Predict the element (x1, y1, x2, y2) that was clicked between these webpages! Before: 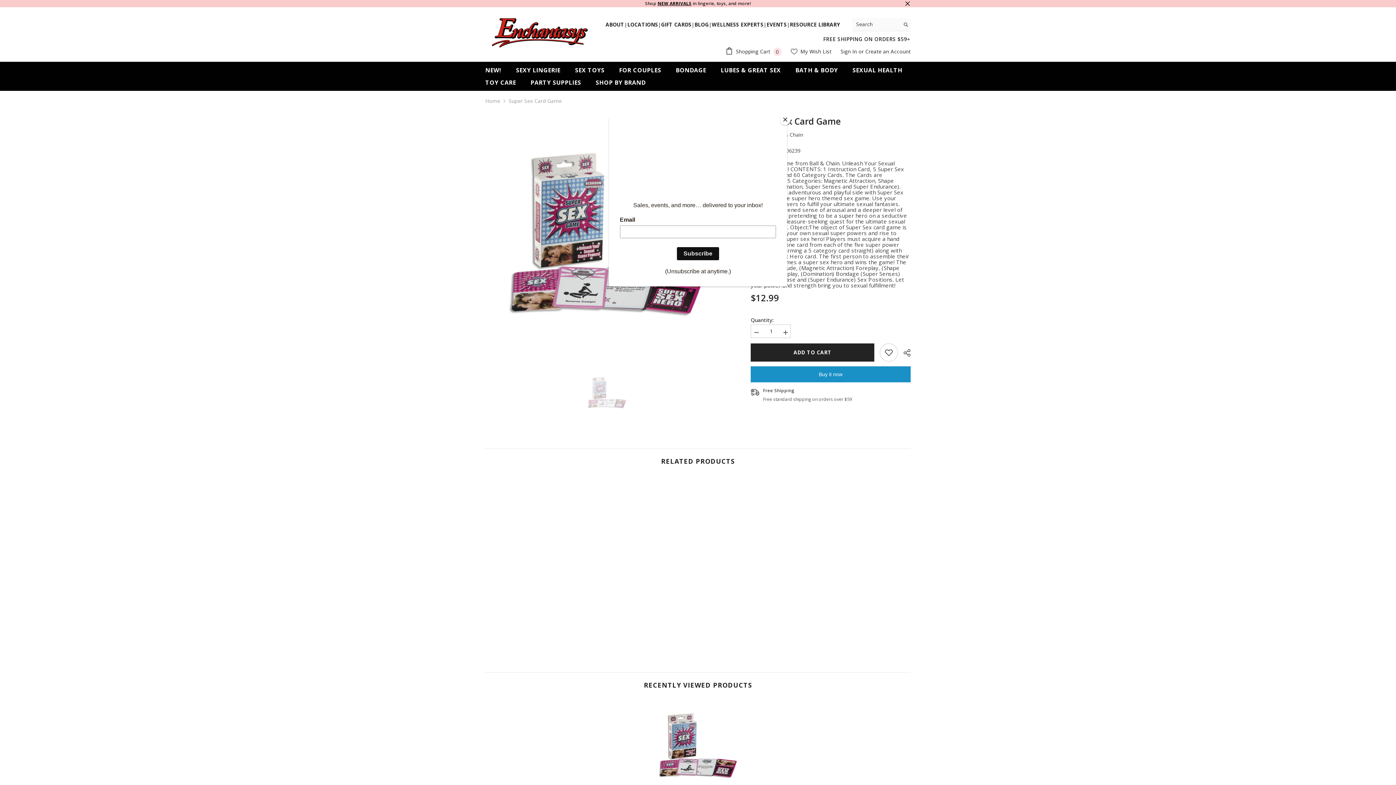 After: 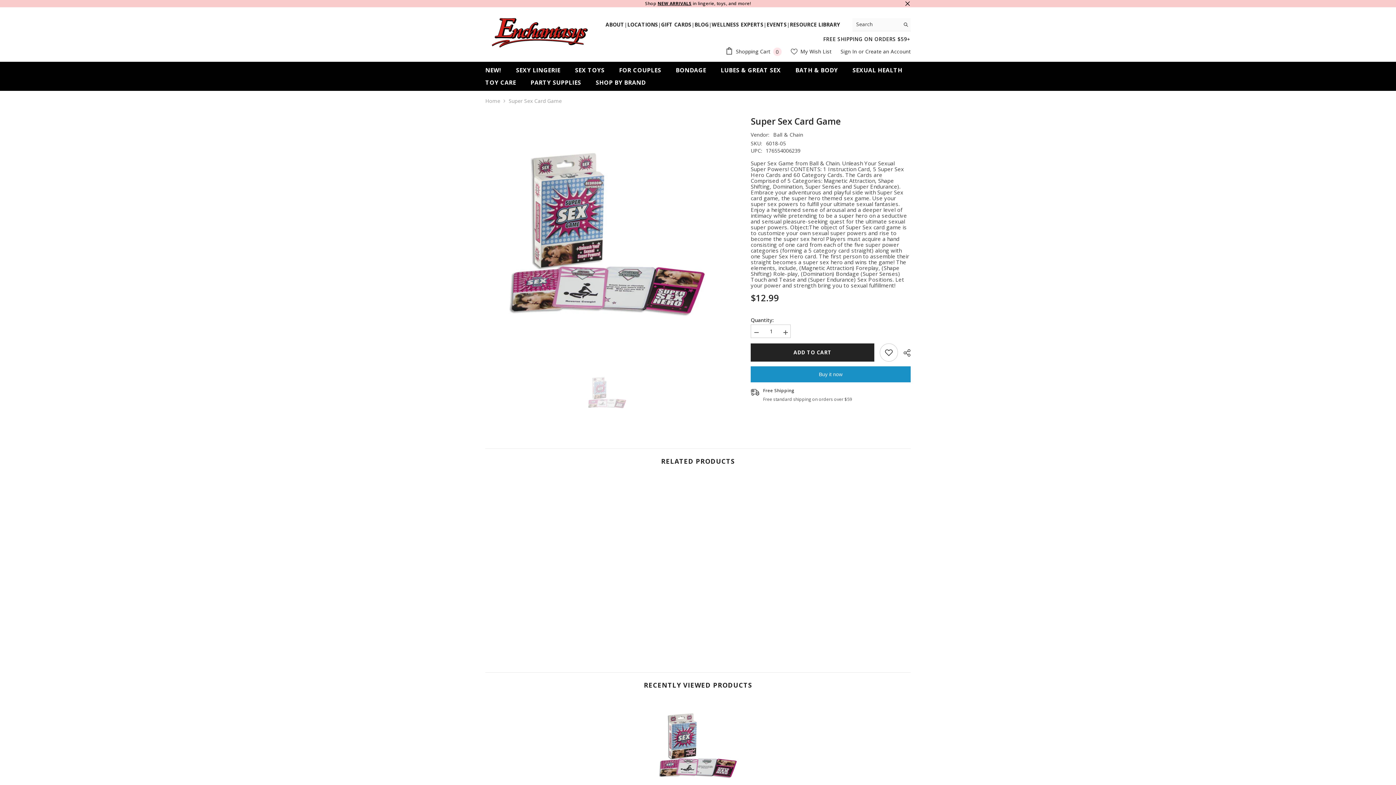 Action: bbox: (780, 114, 790, 125) label: Close